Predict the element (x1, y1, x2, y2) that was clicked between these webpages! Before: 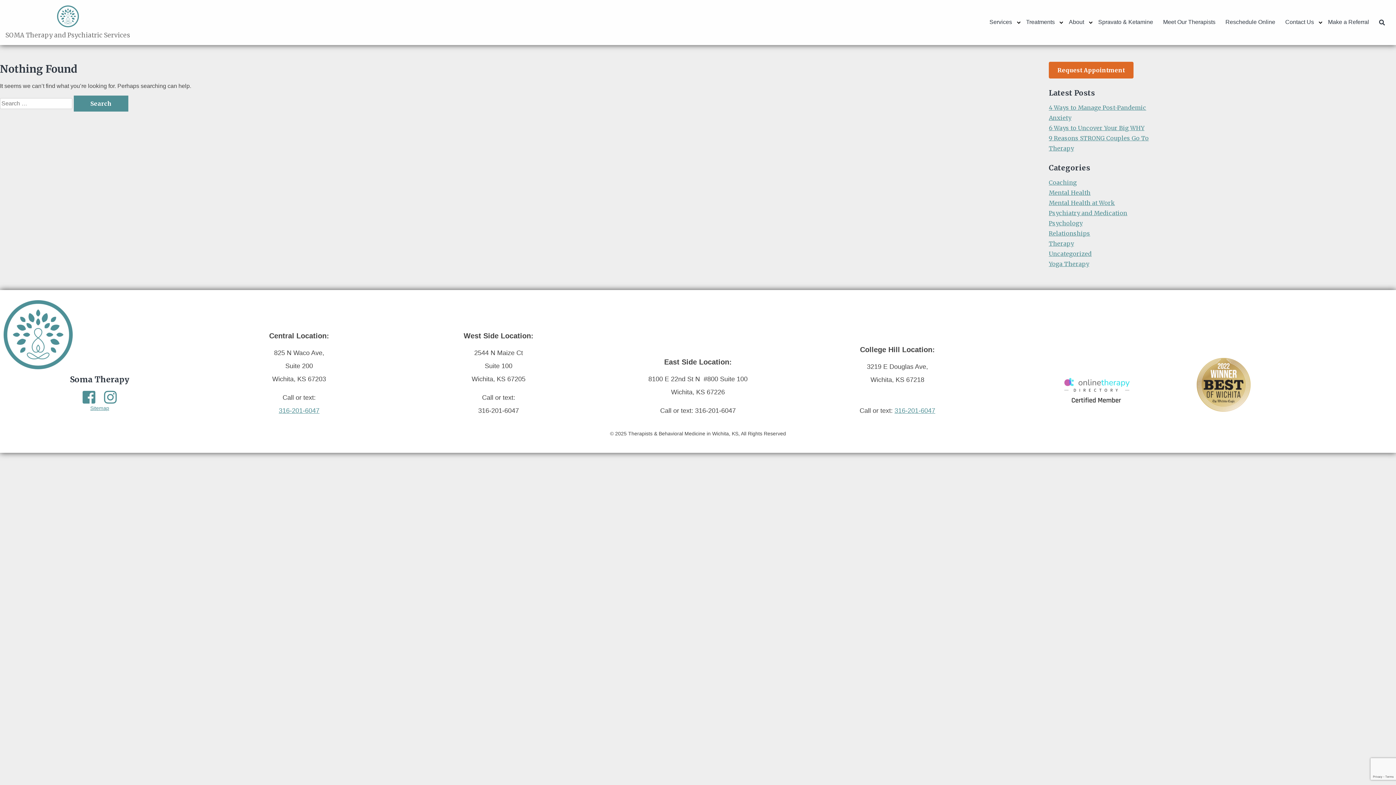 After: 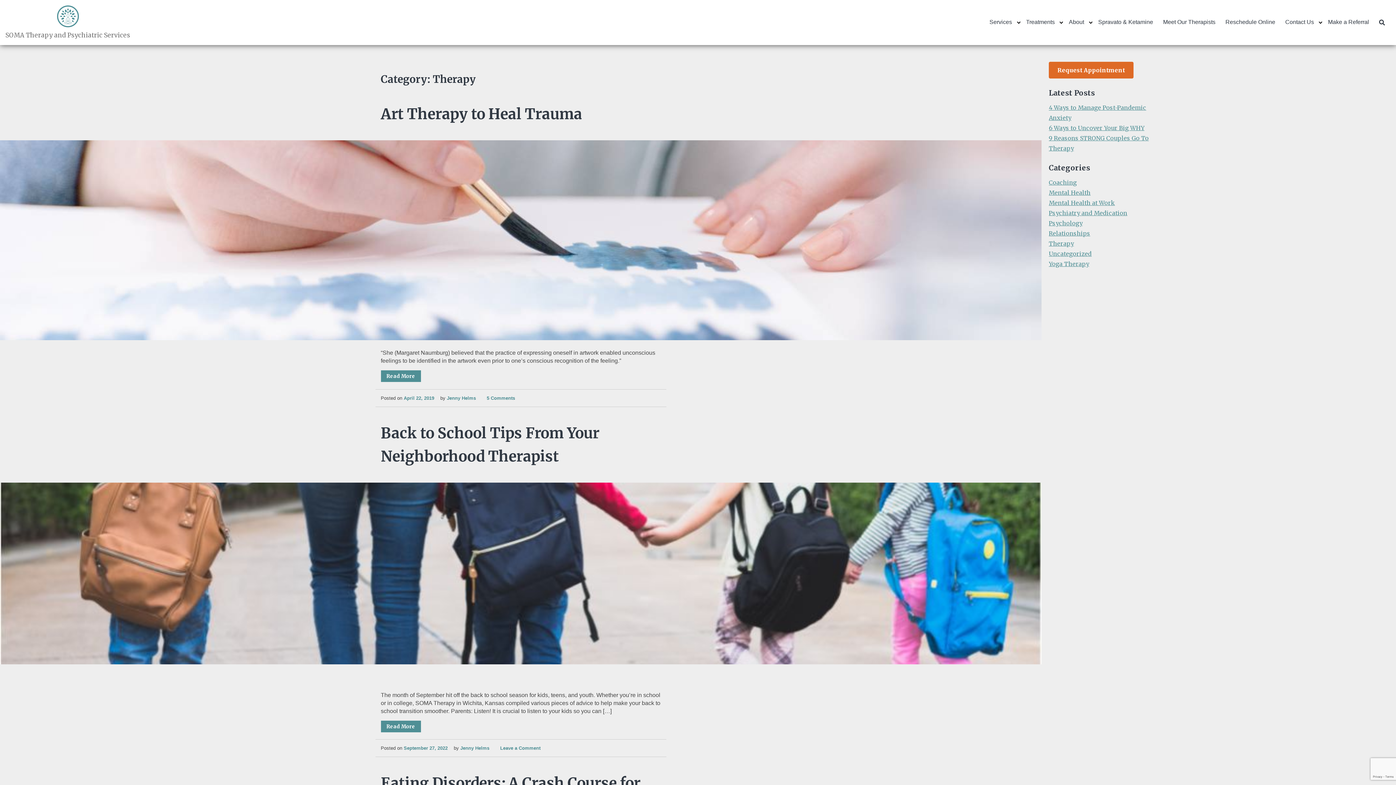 Action: bbox: (1049, 240, 1074, 247) label: Therapy